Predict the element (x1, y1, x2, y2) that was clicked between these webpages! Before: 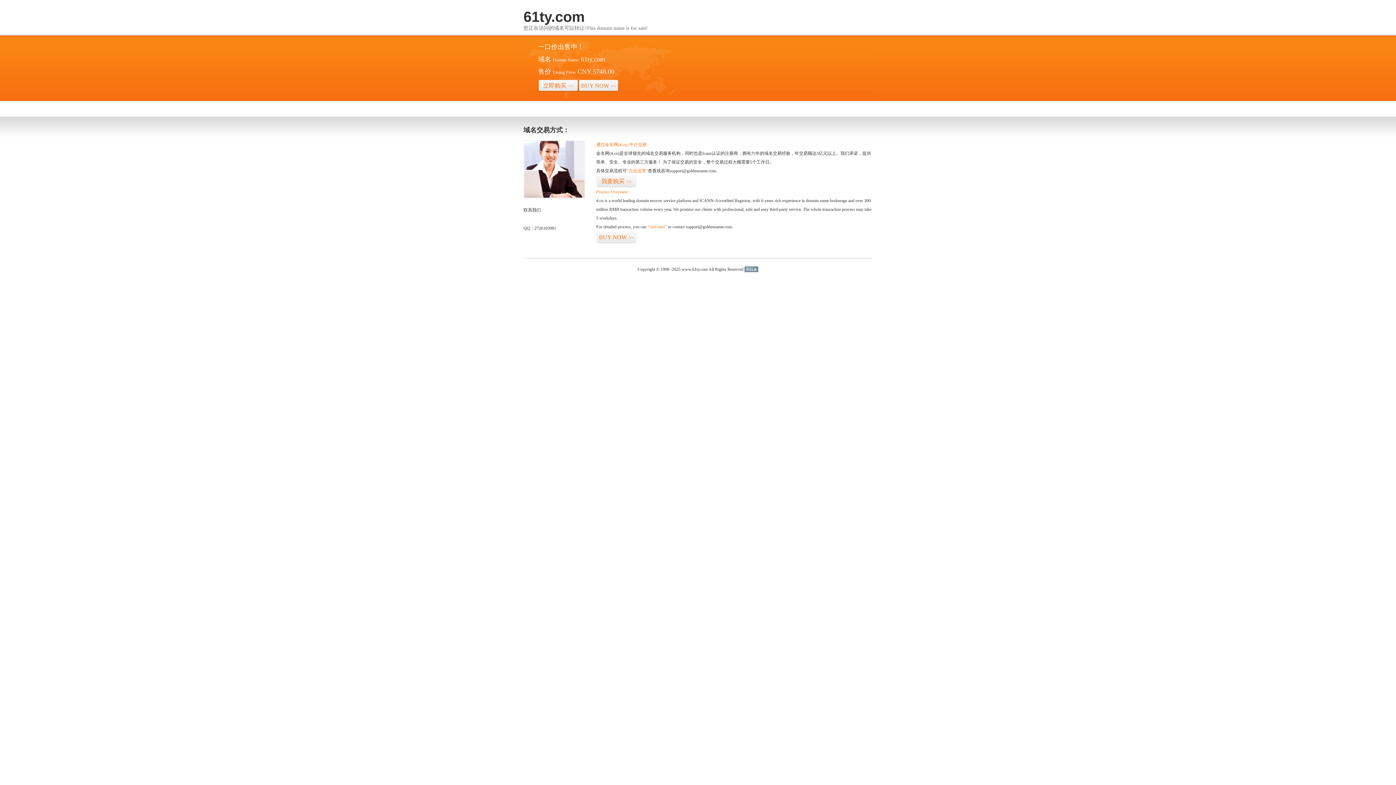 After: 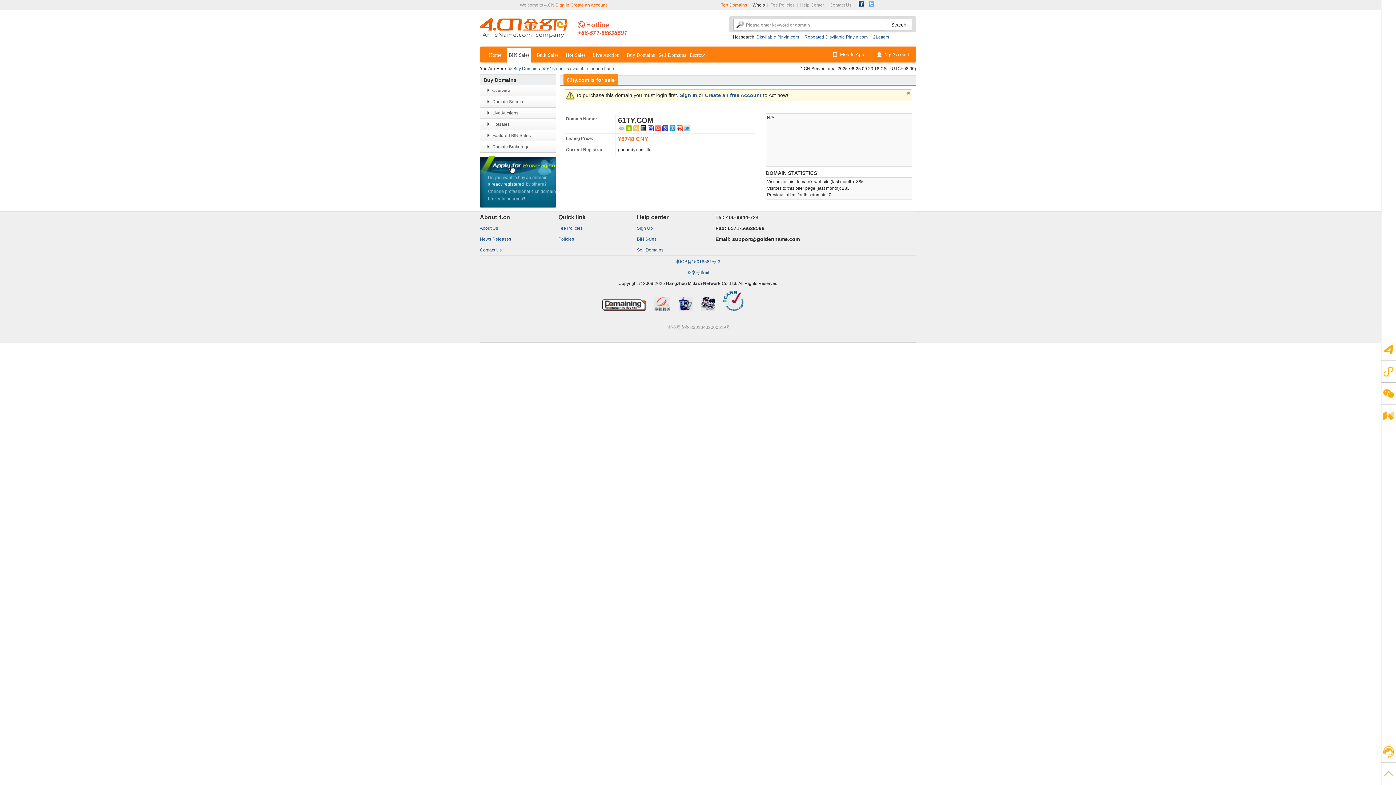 Action: label: BUY NOW>> bbox: (596, 231, 636, 243)